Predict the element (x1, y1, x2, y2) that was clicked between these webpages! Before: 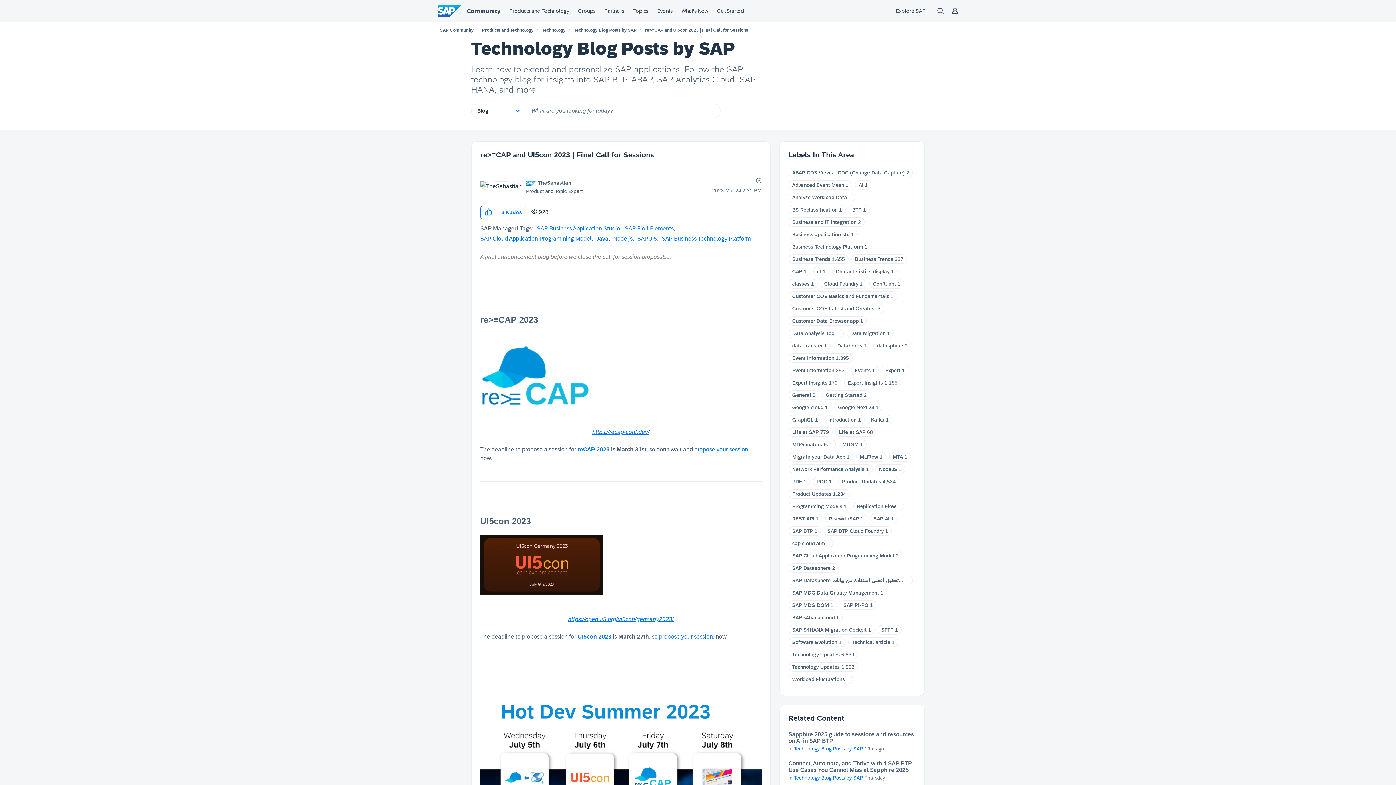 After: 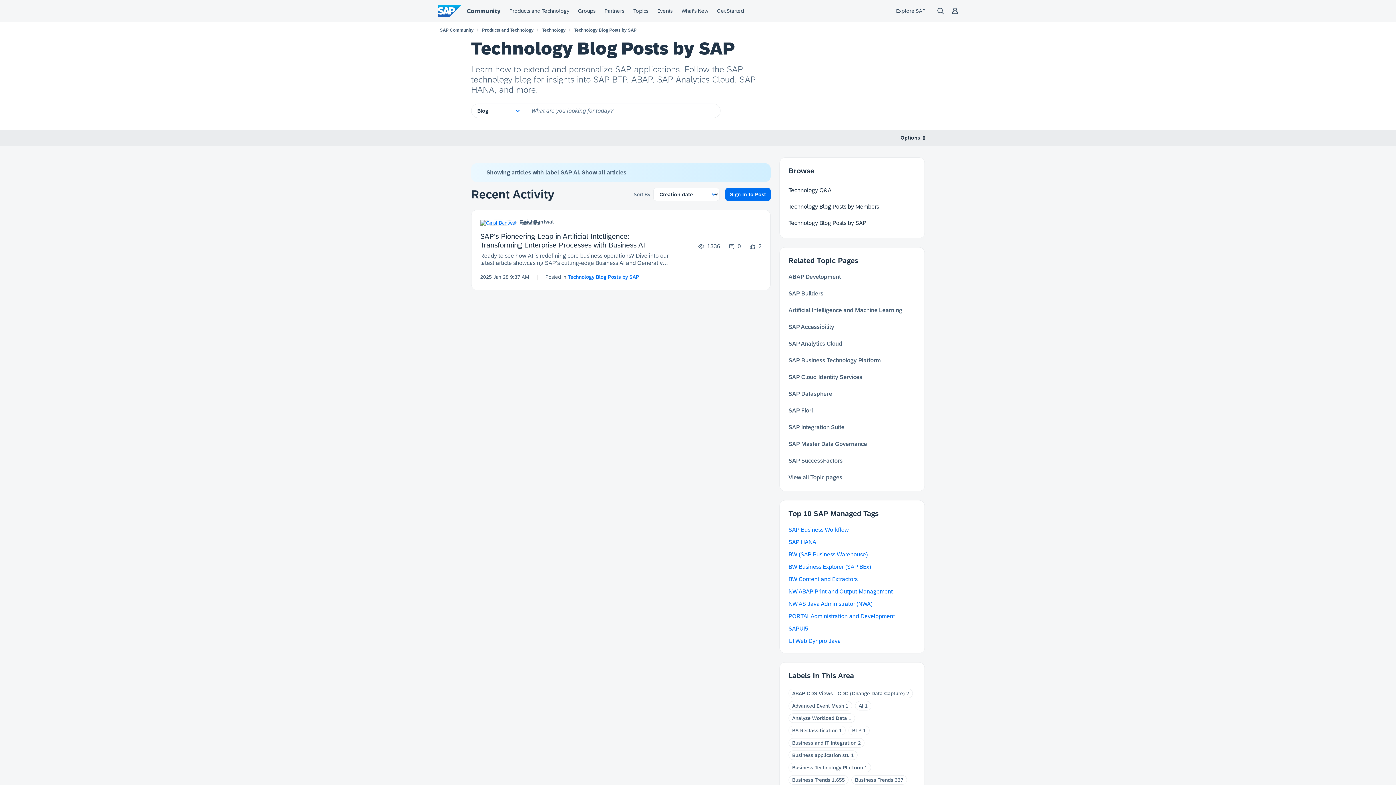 Action: bbox: (873, 516, 889, 521) label: SAP AI